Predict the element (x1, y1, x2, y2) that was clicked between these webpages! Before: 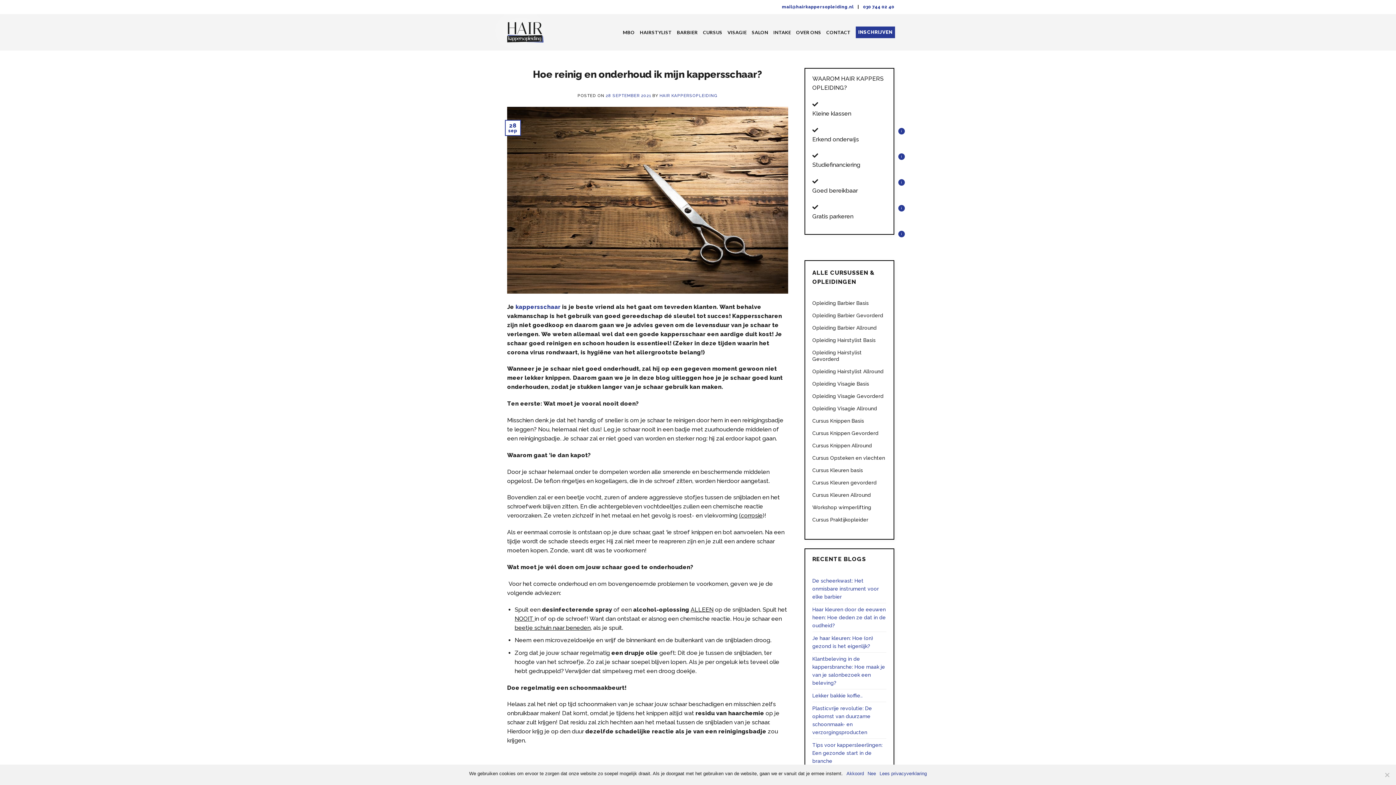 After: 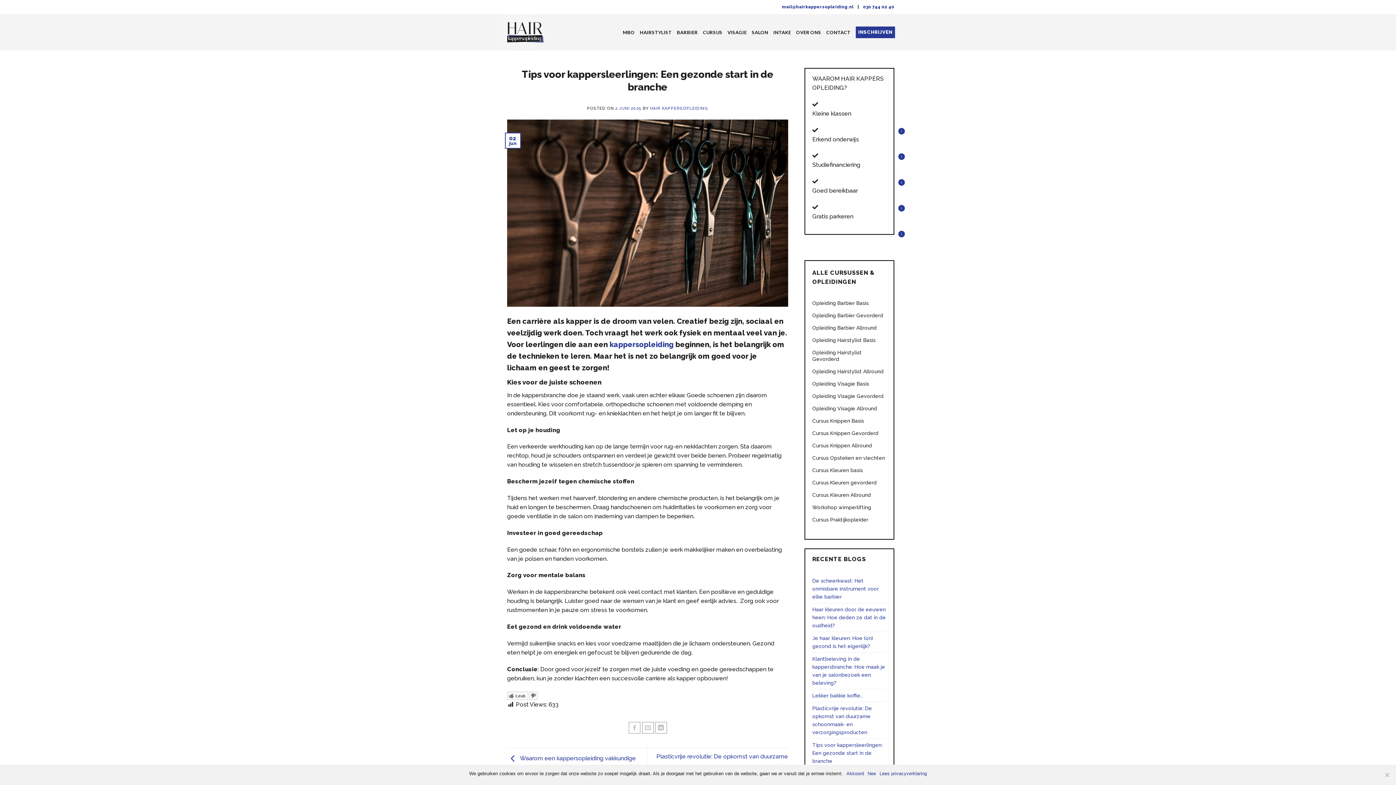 Action: bbox: (812, 739, 886, 767) label: Tips voor kappersleerlingen: Een gezonde start in de branche